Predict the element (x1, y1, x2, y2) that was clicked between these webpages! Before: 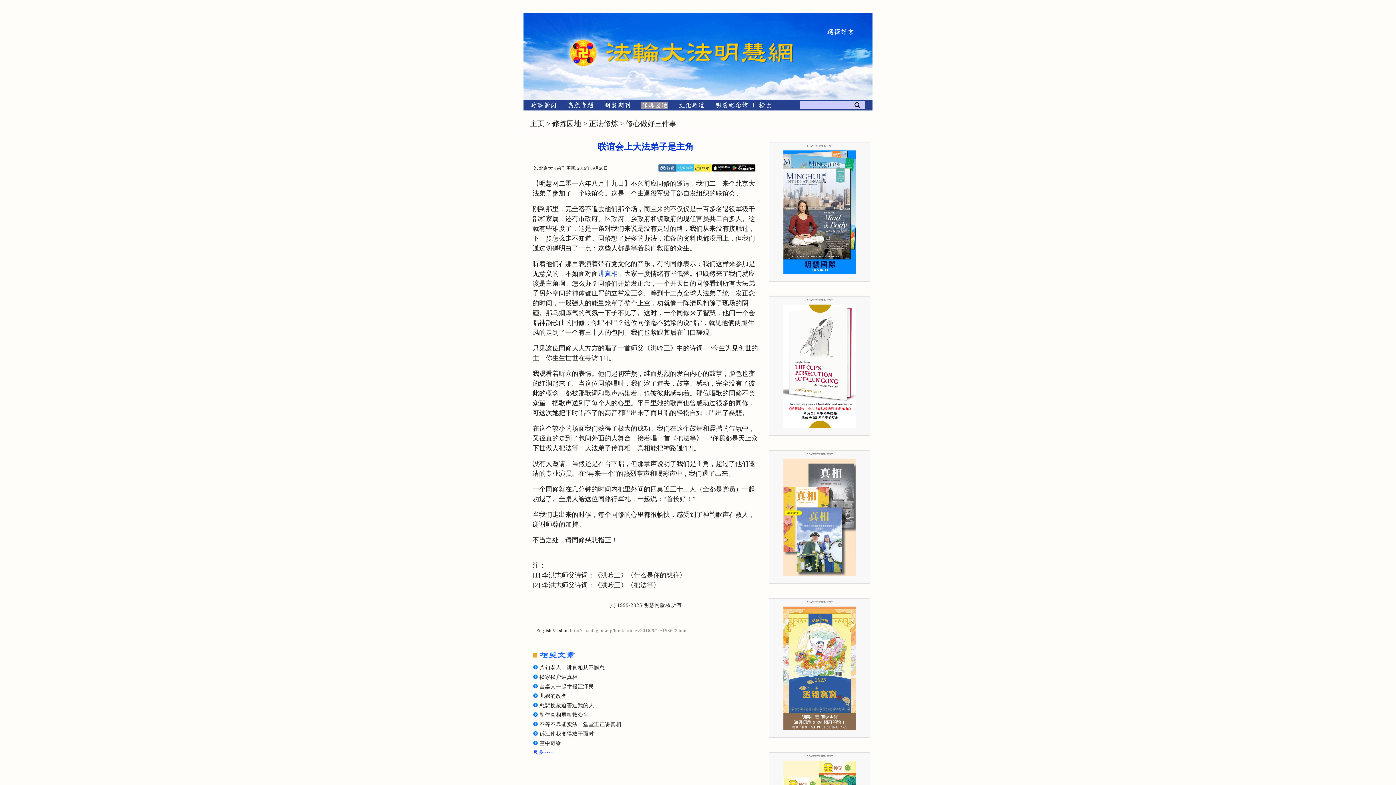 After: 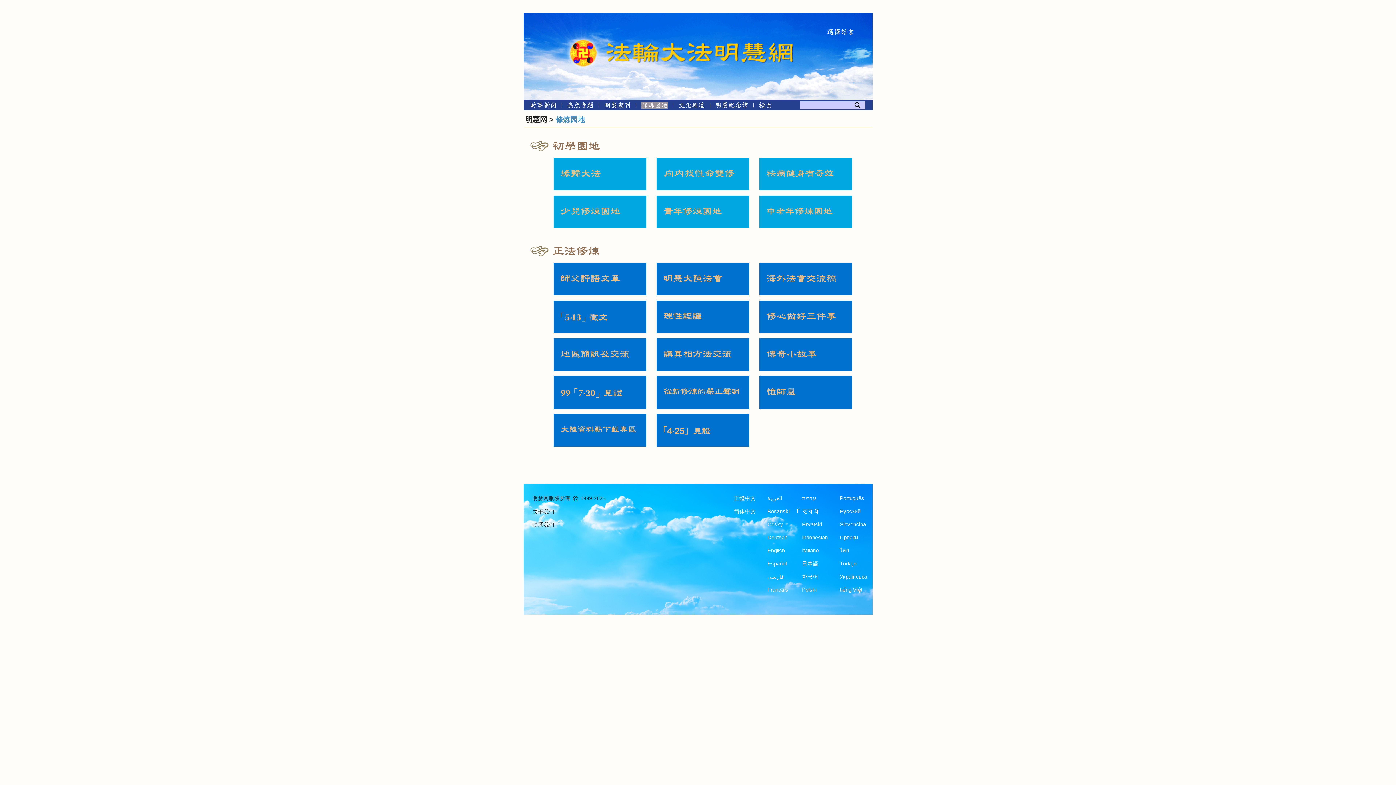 Action: label: 修炼园地 bbox: (641, 103, 667, 109)